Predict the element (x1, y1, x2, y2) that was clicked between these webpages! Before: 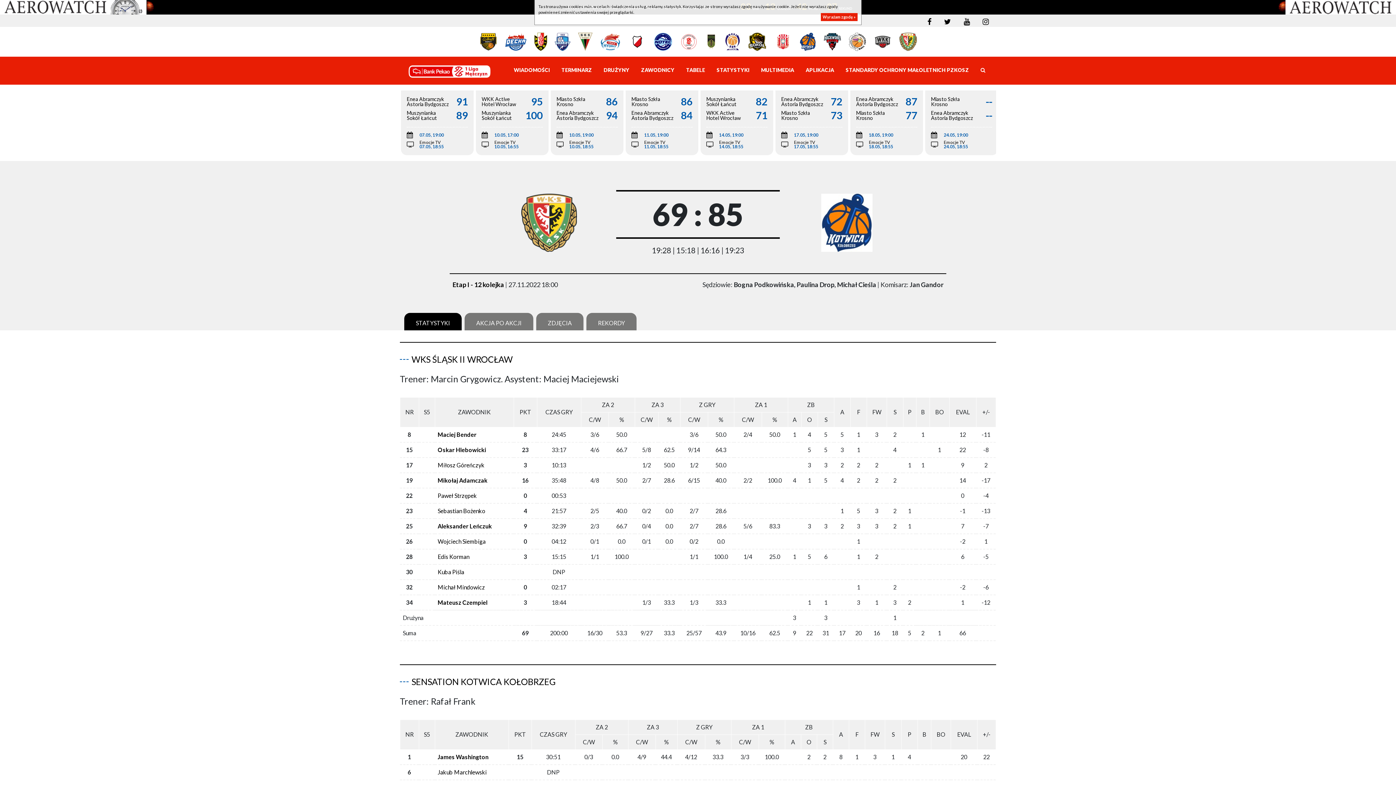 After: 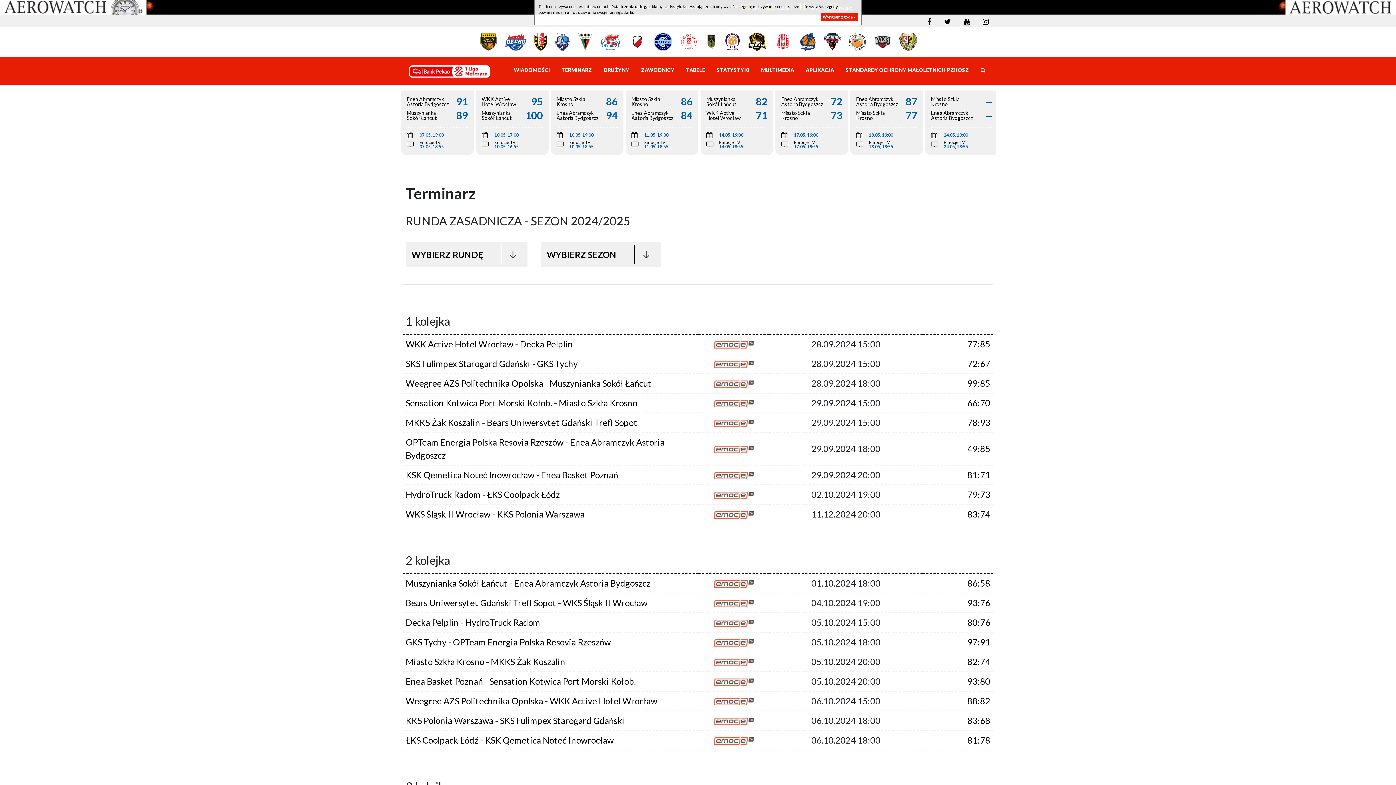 Action: label: Etap I - 12 kolejka bbox: (452, 280, 504, 288)